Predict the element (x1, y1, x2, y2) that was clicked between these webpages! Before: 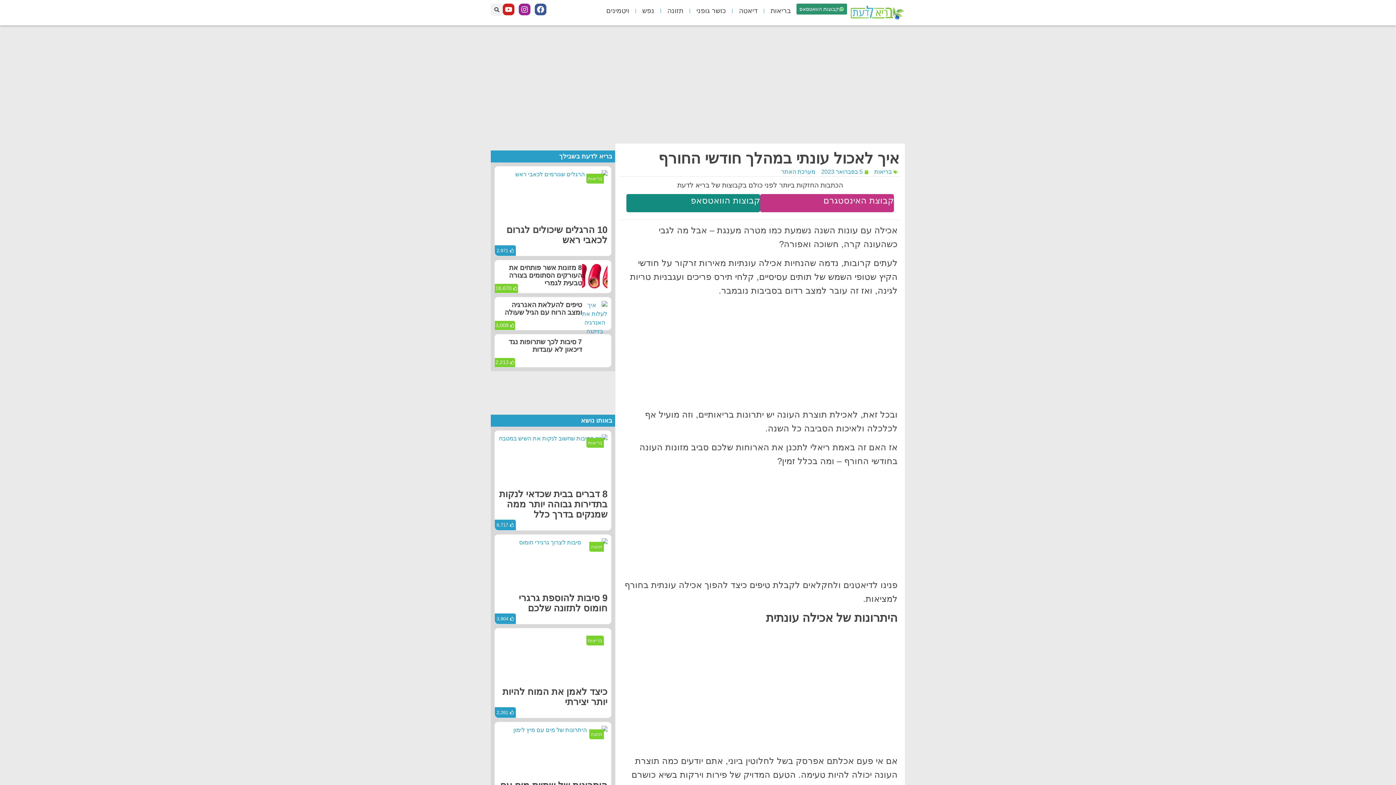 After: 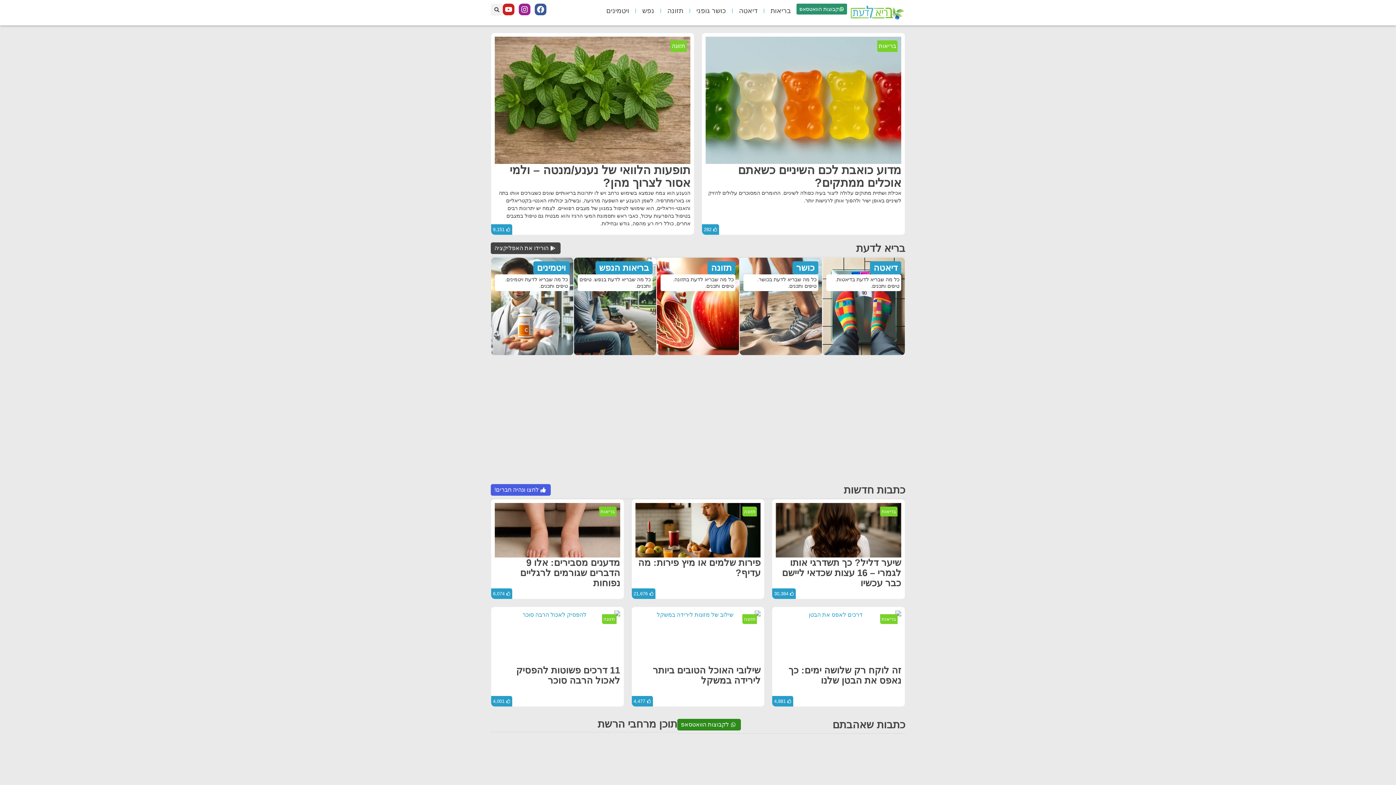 Action: bbox: (847, 3, 905, 21)